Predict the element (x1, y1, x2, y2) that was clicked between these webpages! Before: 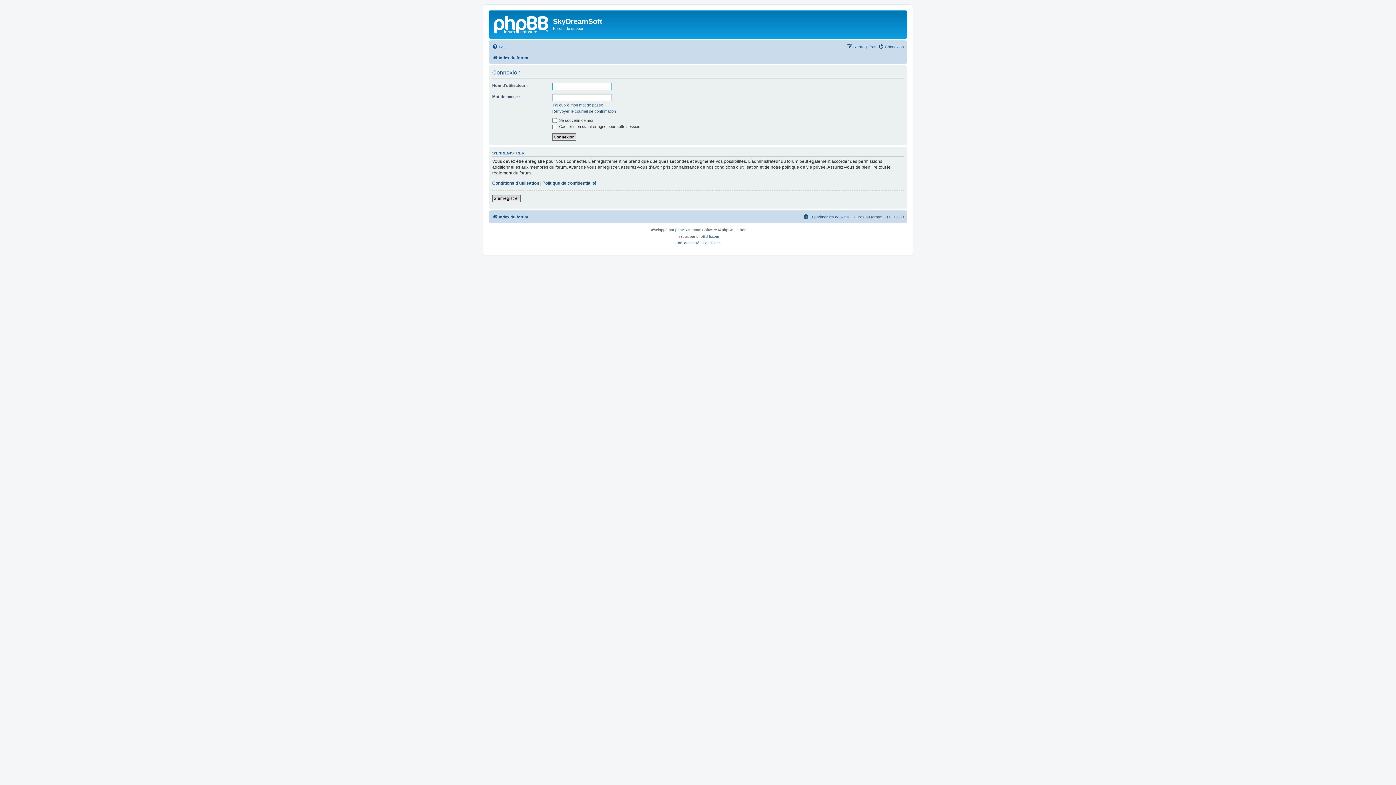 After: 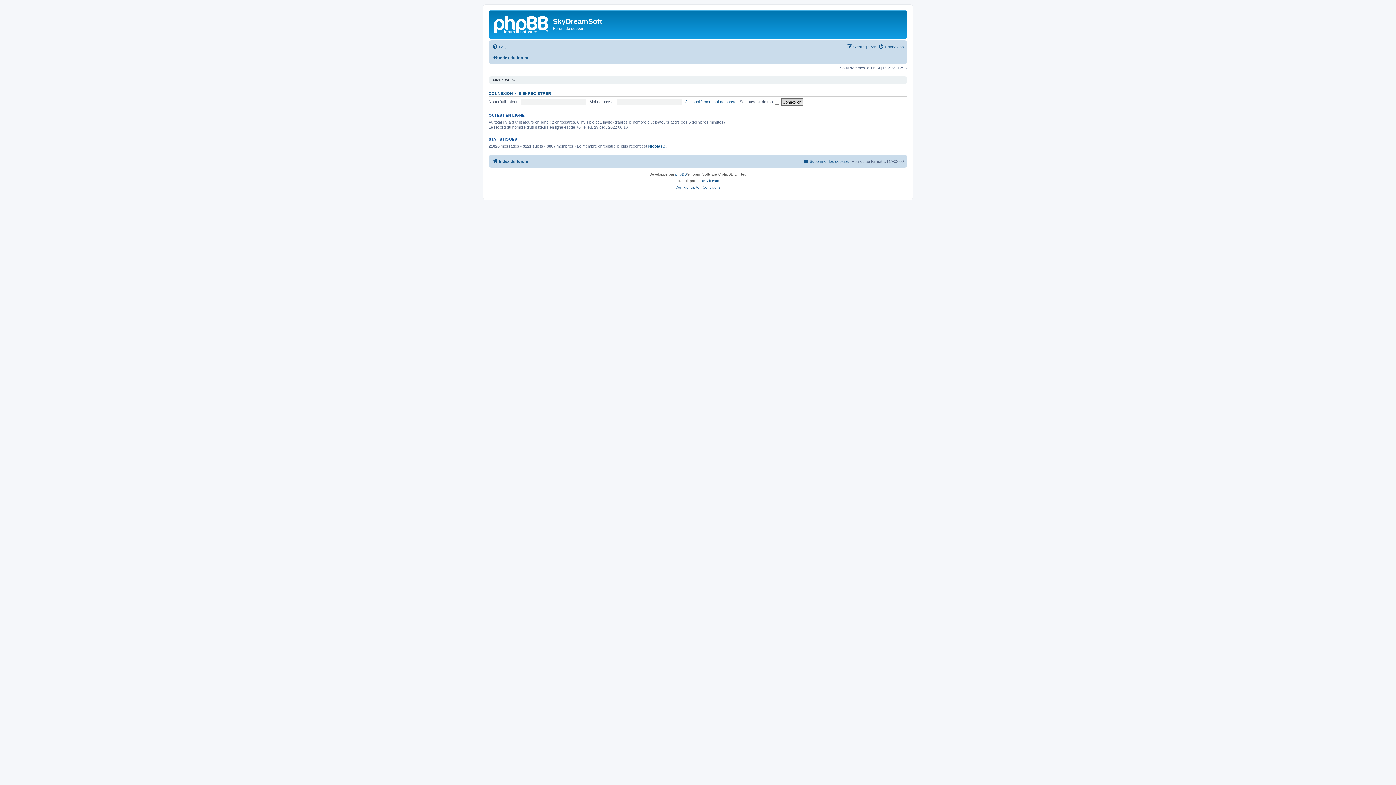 Action: label: Index du forum bbox: (492, 53, 528, 62)